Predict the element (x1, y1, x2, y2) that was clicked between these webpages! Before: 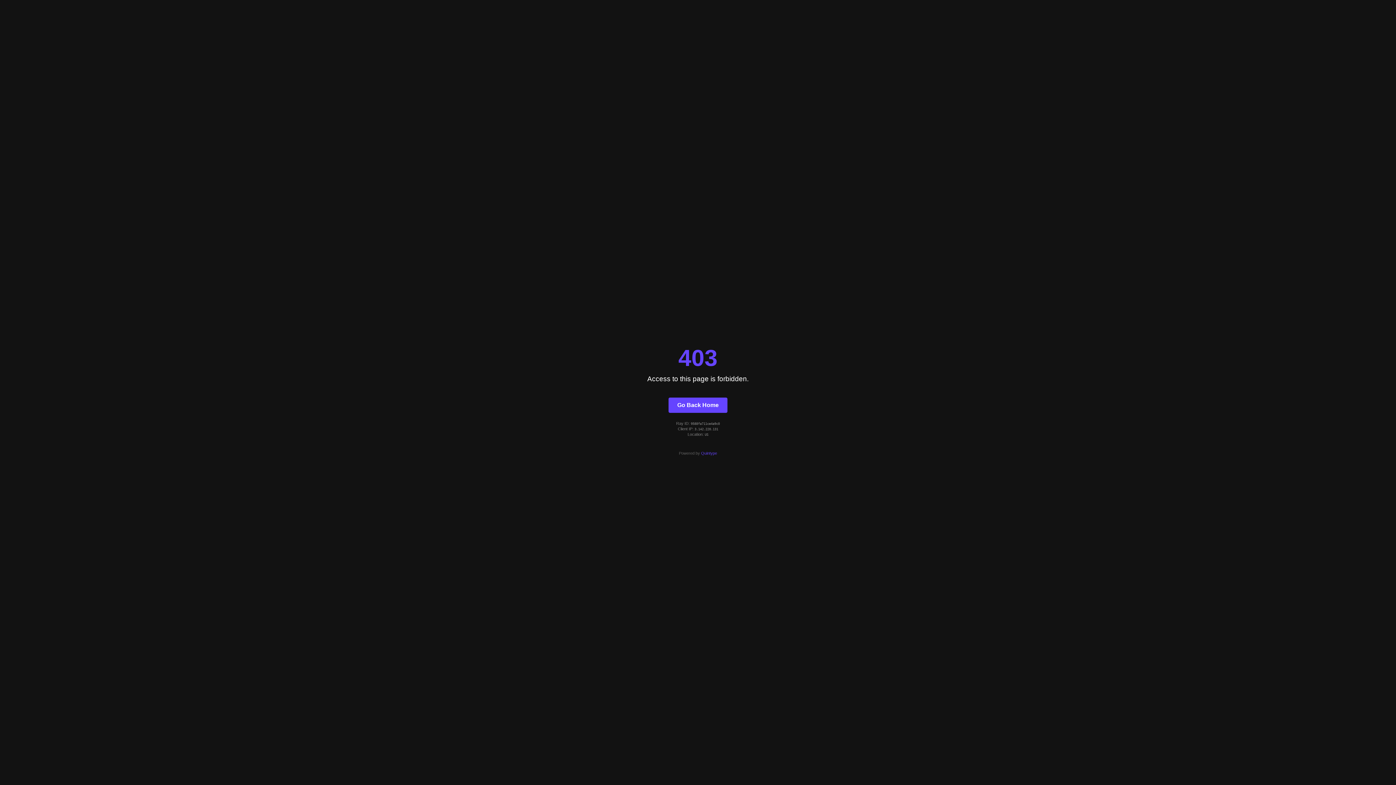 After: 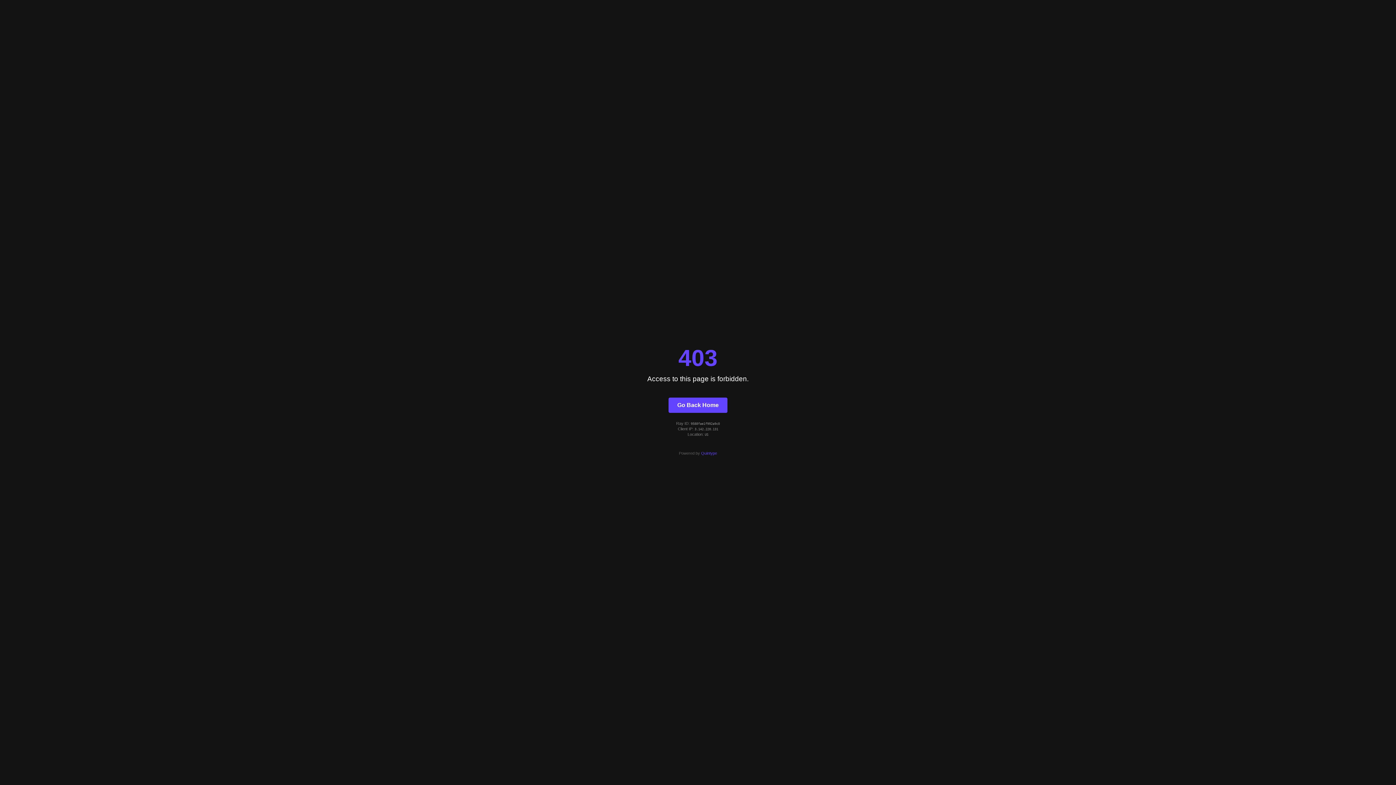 Action: label: Go Back Home bbox: (668, 397, 727, 412)